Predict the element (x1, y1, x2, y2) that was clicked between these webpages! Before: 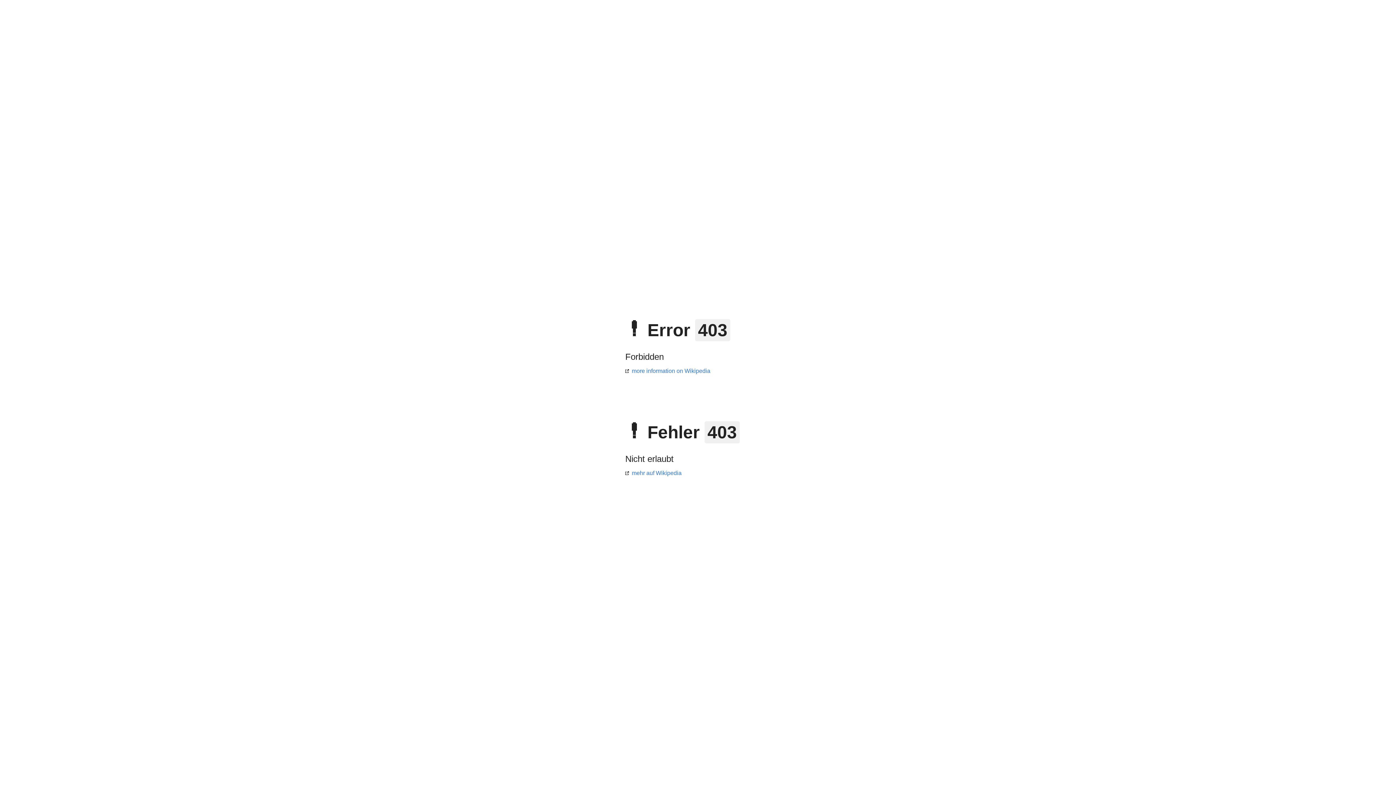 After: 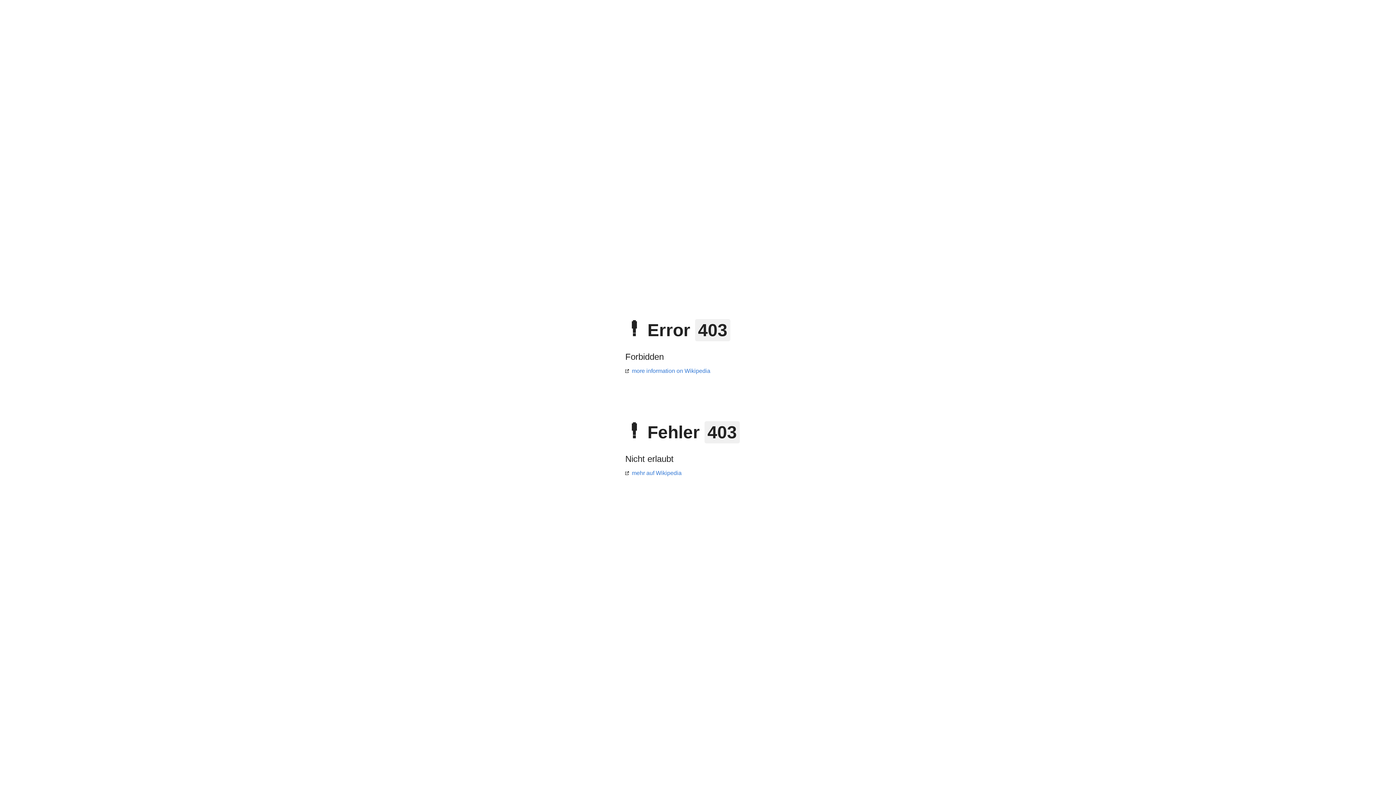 Action: label: mehr auf Wikipedia bbox: (625, 470, 681, 476)